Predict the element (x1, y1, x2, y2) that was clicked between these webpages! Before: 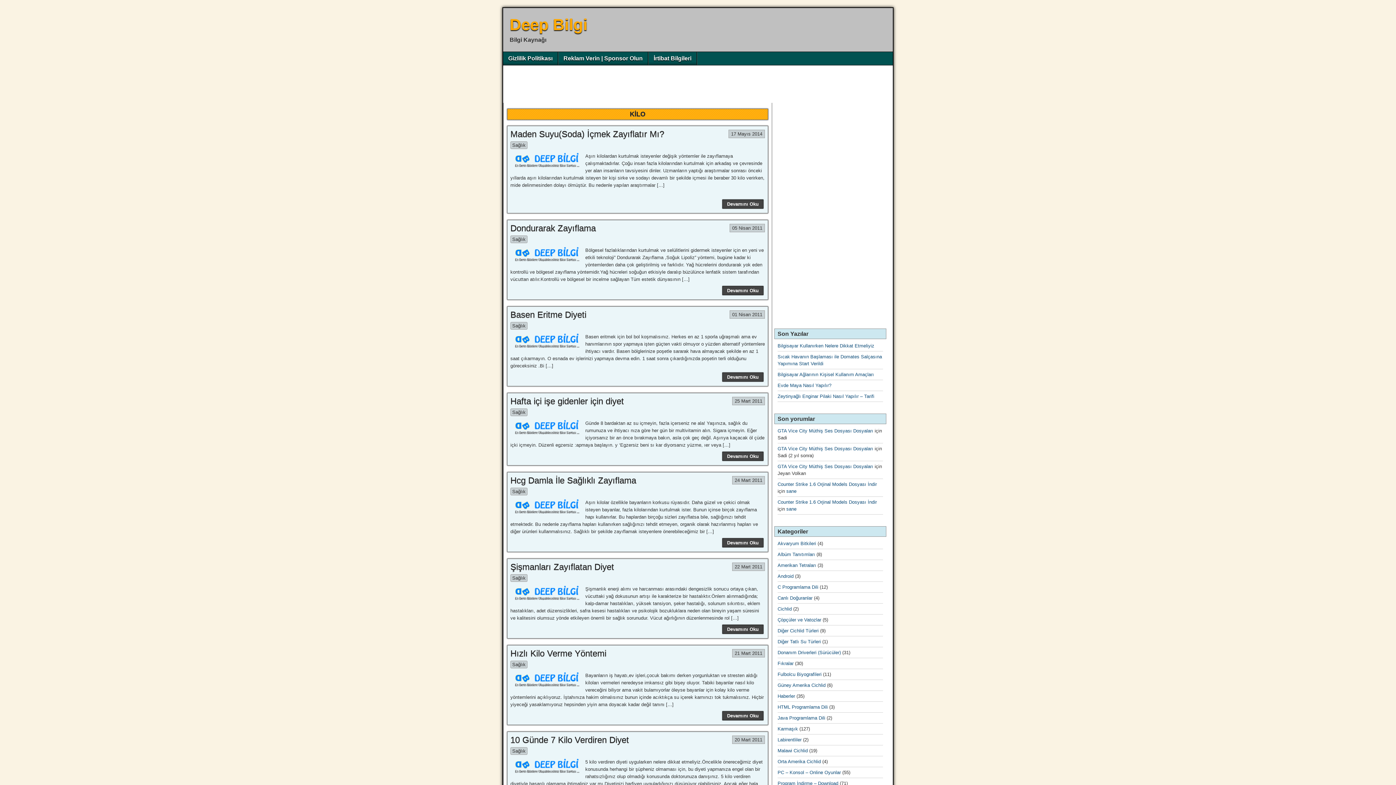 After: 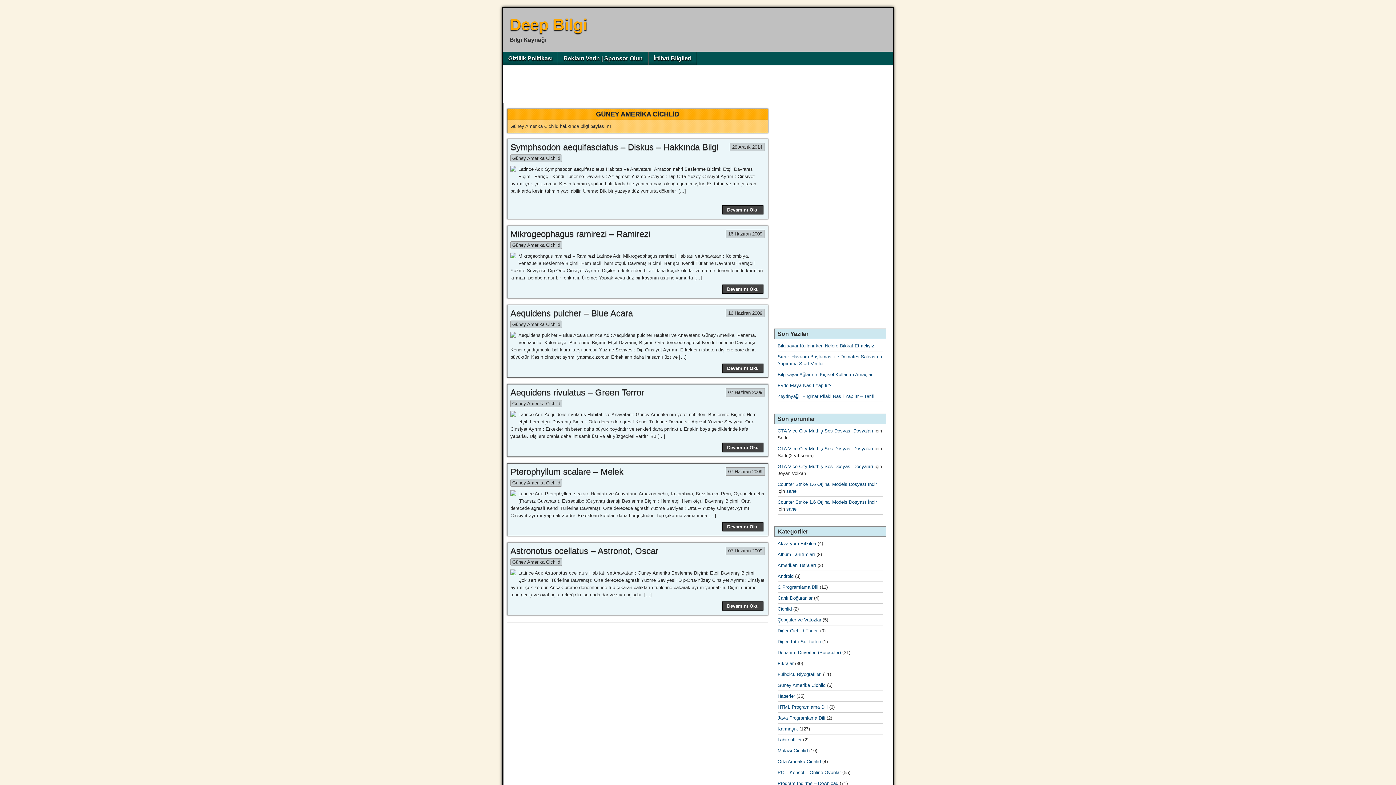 Action: label: Güney Amerika Cichlid bbox: (777, 682, 825, 688)